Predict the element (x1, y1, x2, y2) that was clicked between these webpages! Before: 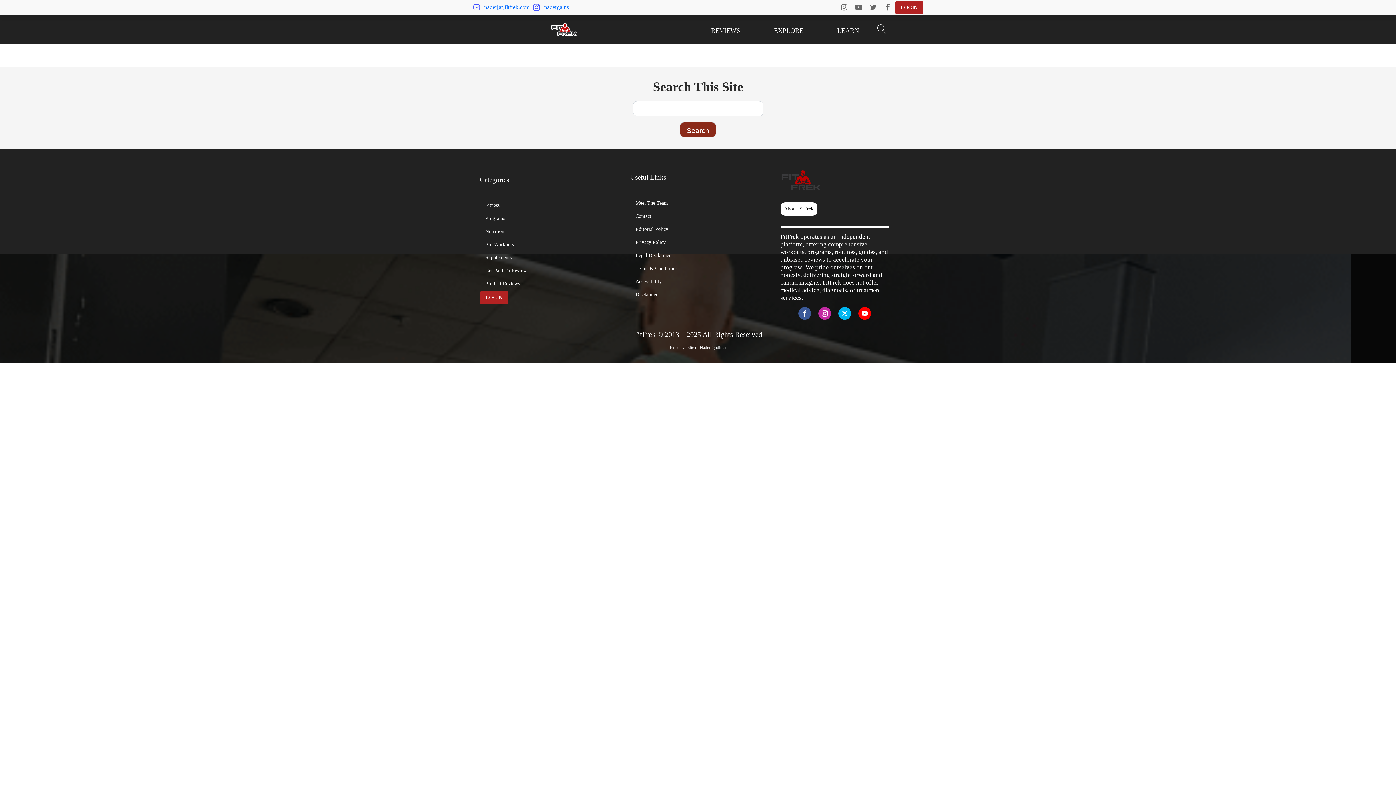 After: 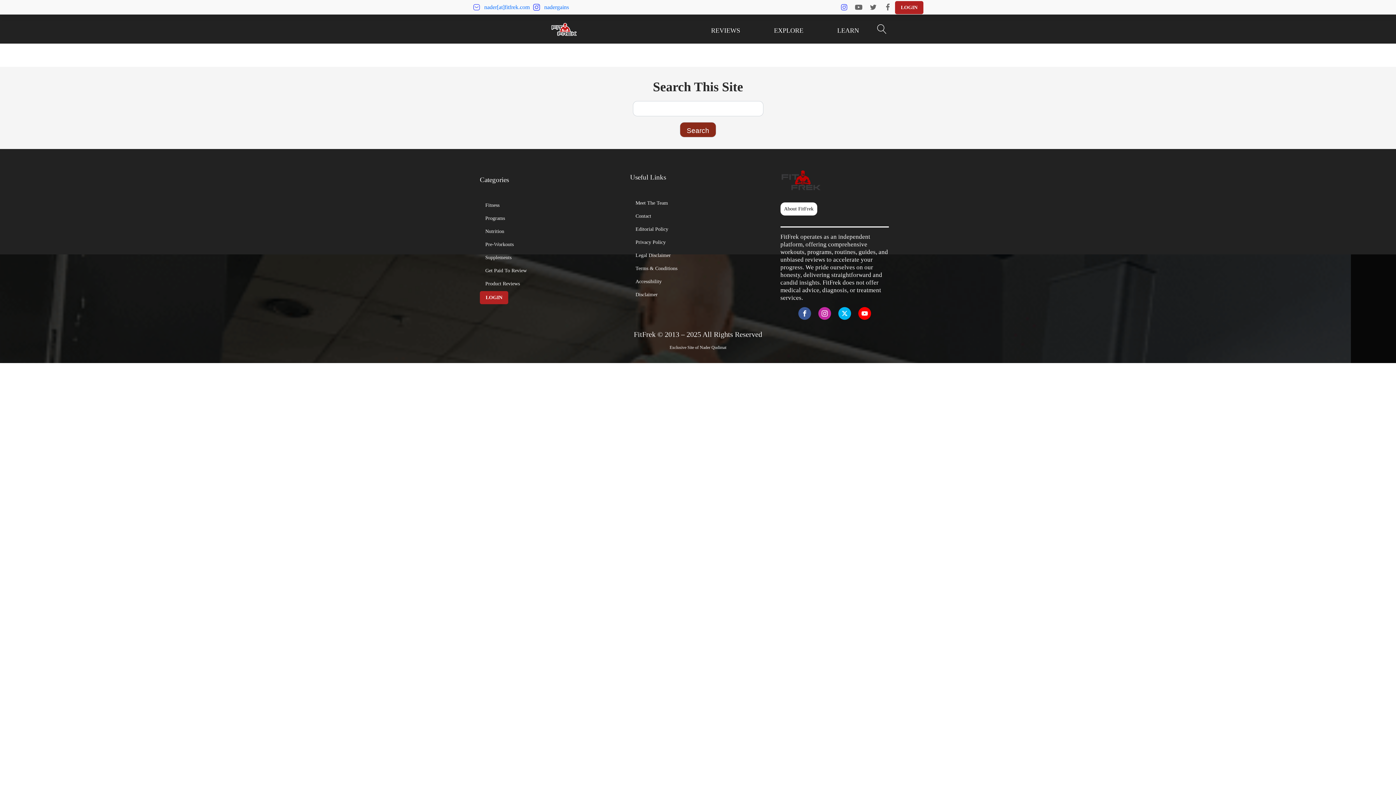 Action: bbox: (837, 3, 851, 10)